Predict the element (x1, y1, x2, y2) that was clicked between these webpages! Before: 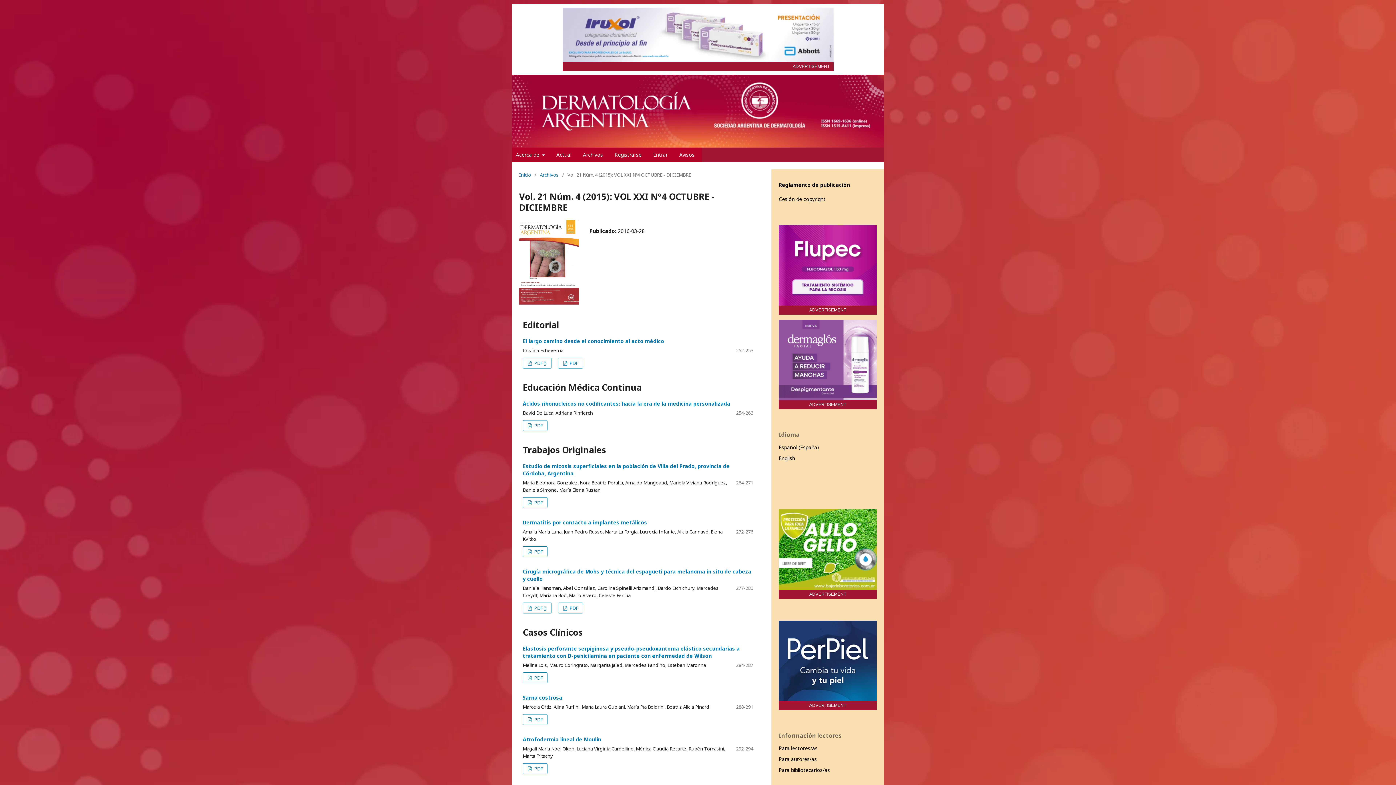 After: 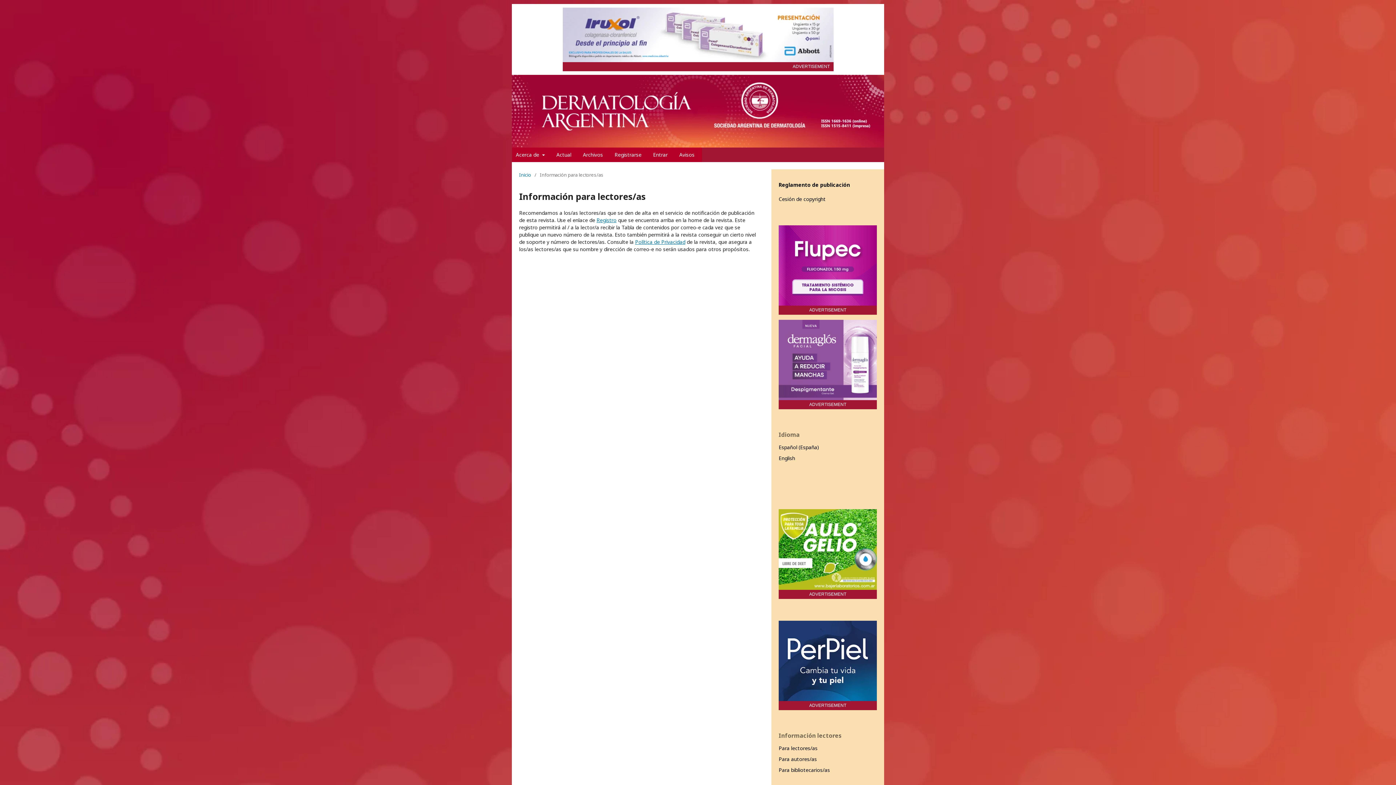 Action: label: Para lectores/as bbox: (778, 745, 817, 752)